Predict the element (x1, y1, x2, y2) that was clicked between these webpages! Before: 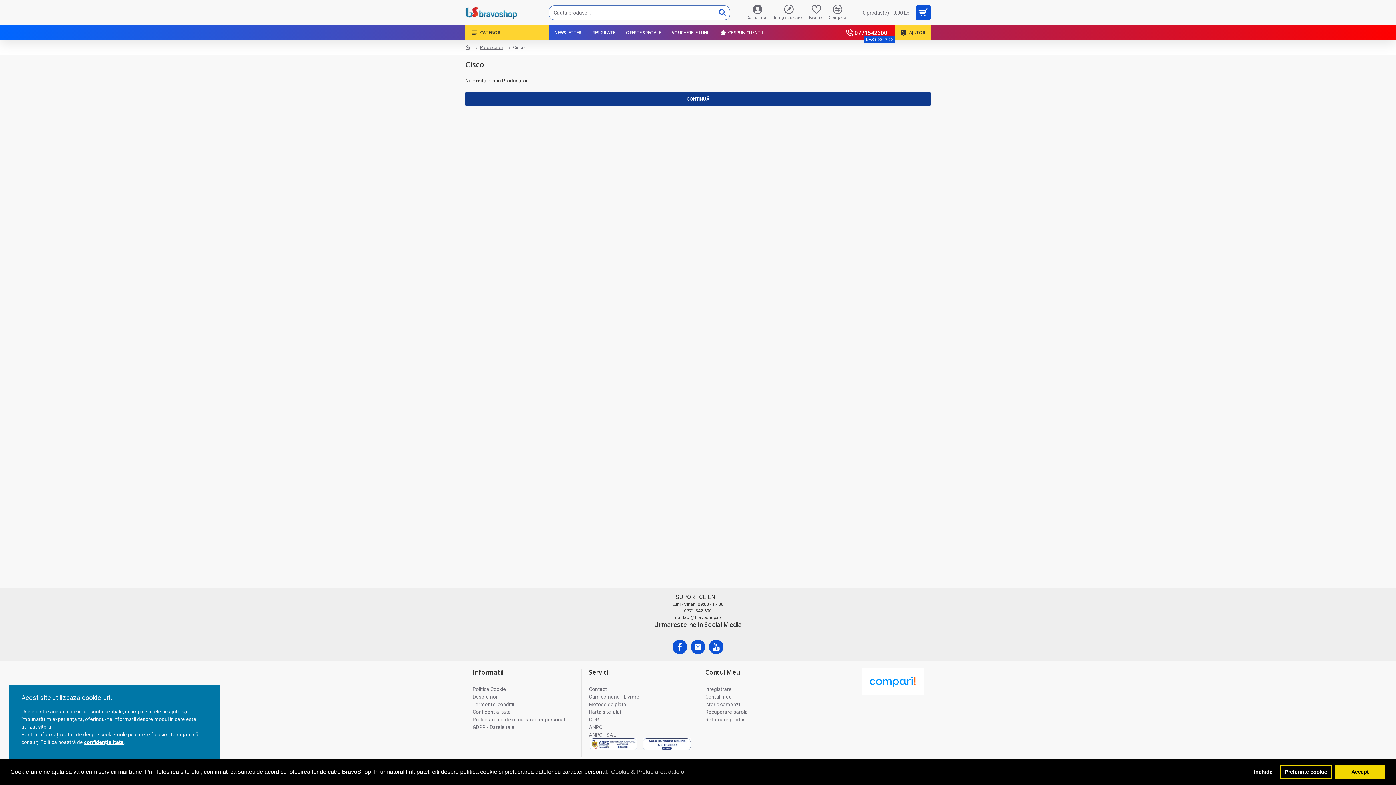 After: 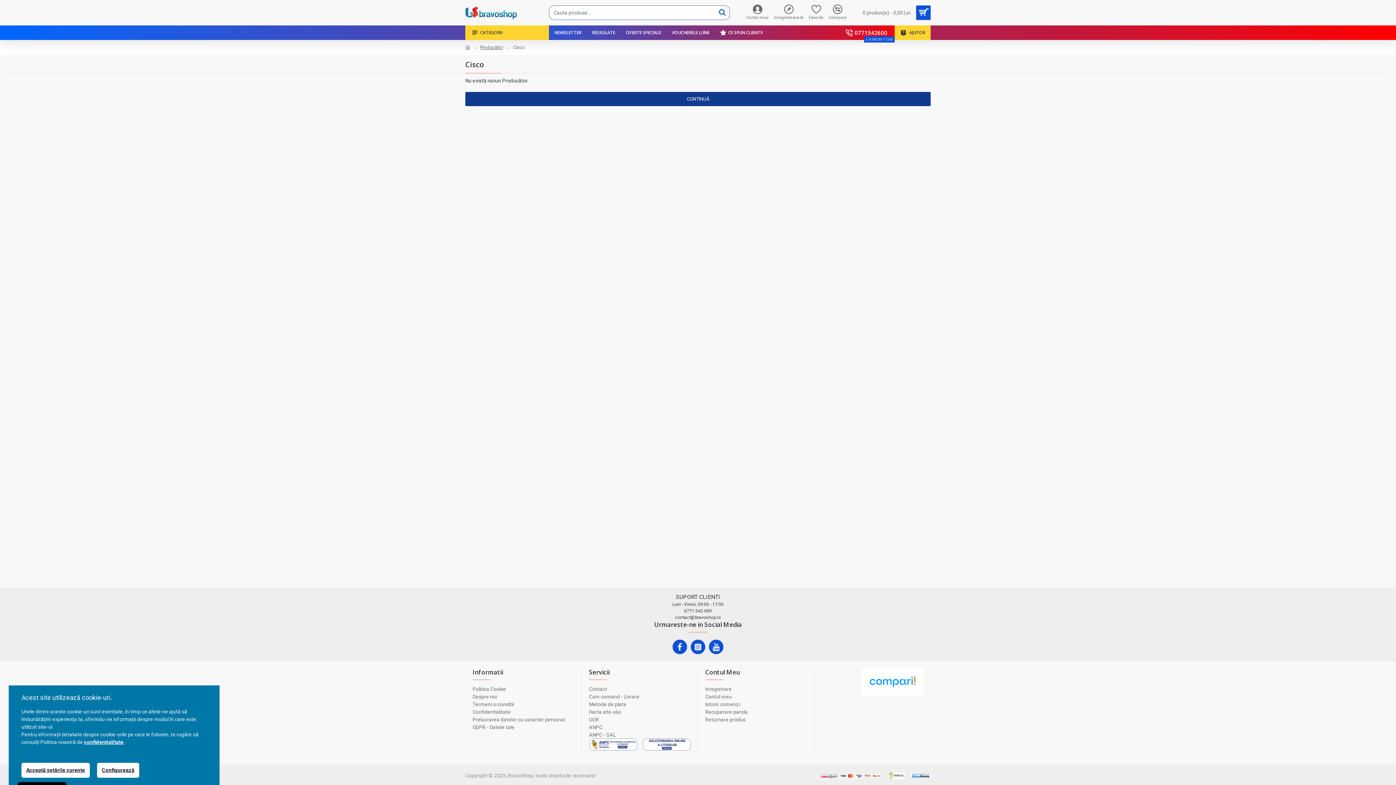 Action: bbox: (1249, 765, 1277, 779) label: dismiss cookie message